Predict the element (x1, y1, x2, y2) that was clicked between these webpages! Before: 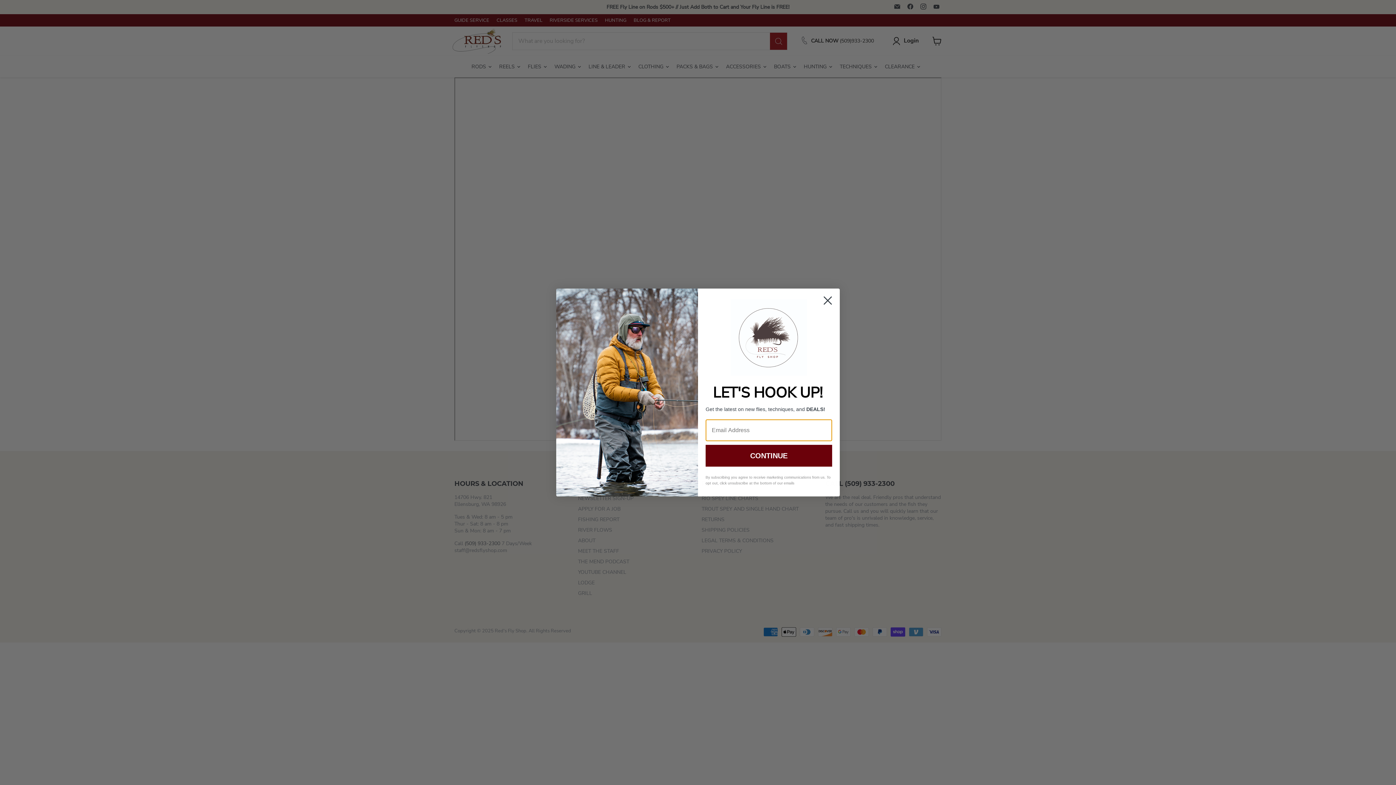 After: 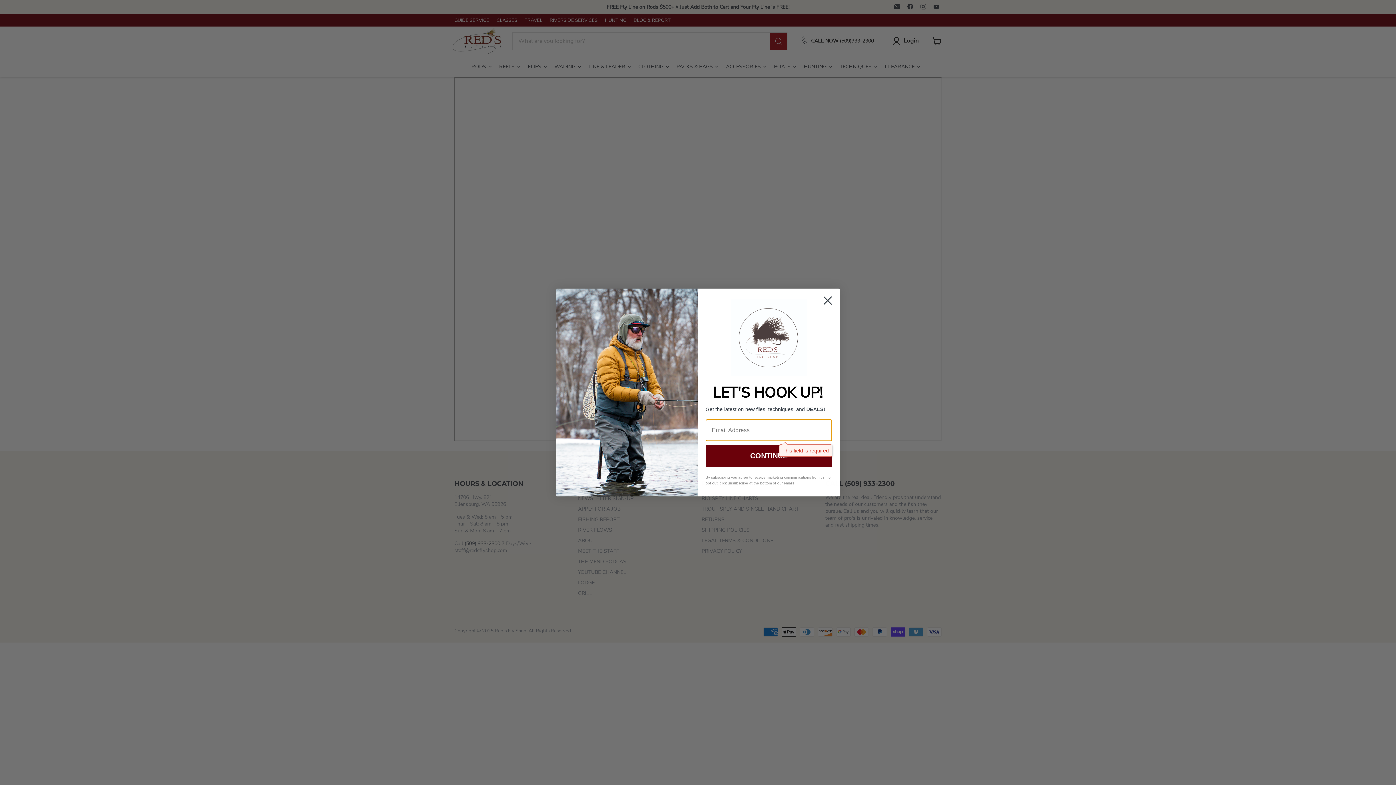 Action: bbox: (705, 445, 832, 466) label: CONTINUE